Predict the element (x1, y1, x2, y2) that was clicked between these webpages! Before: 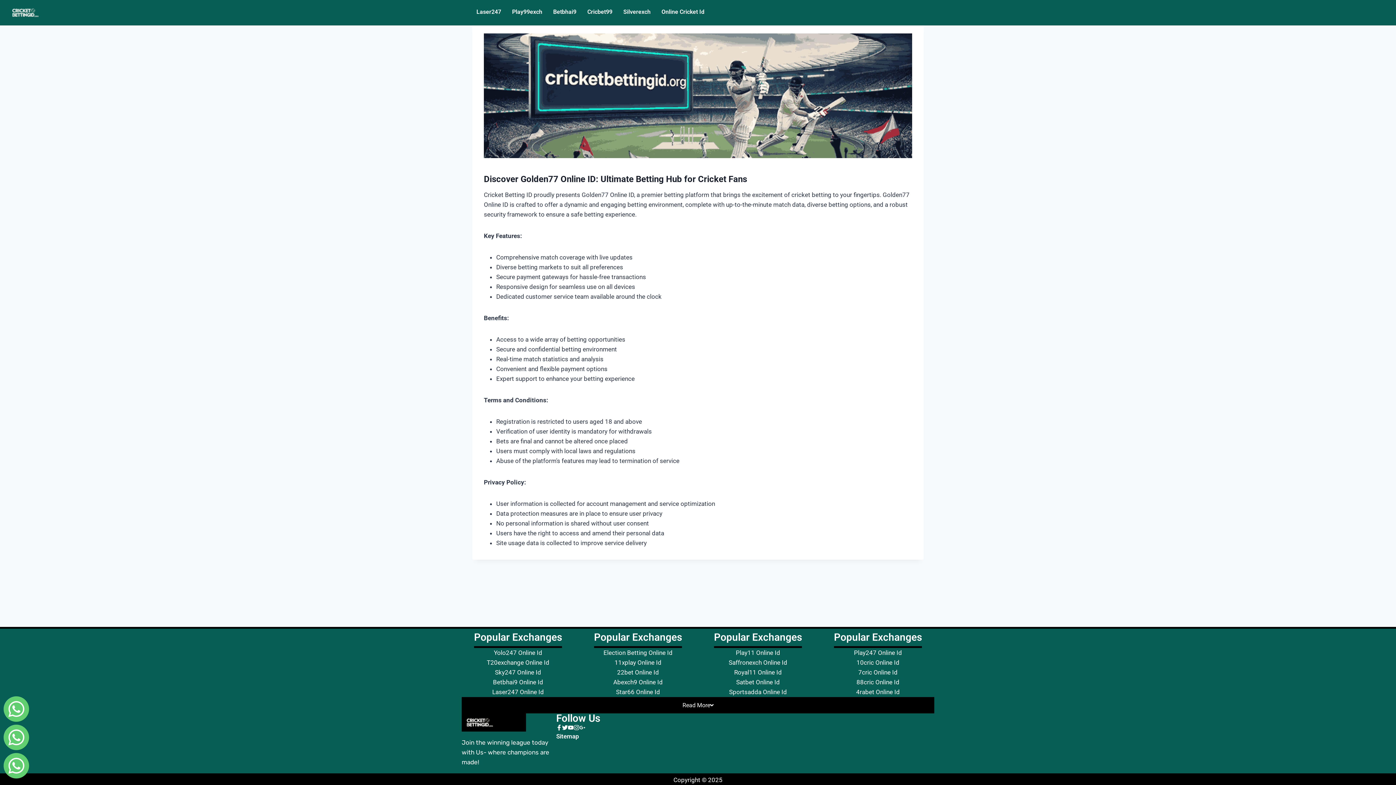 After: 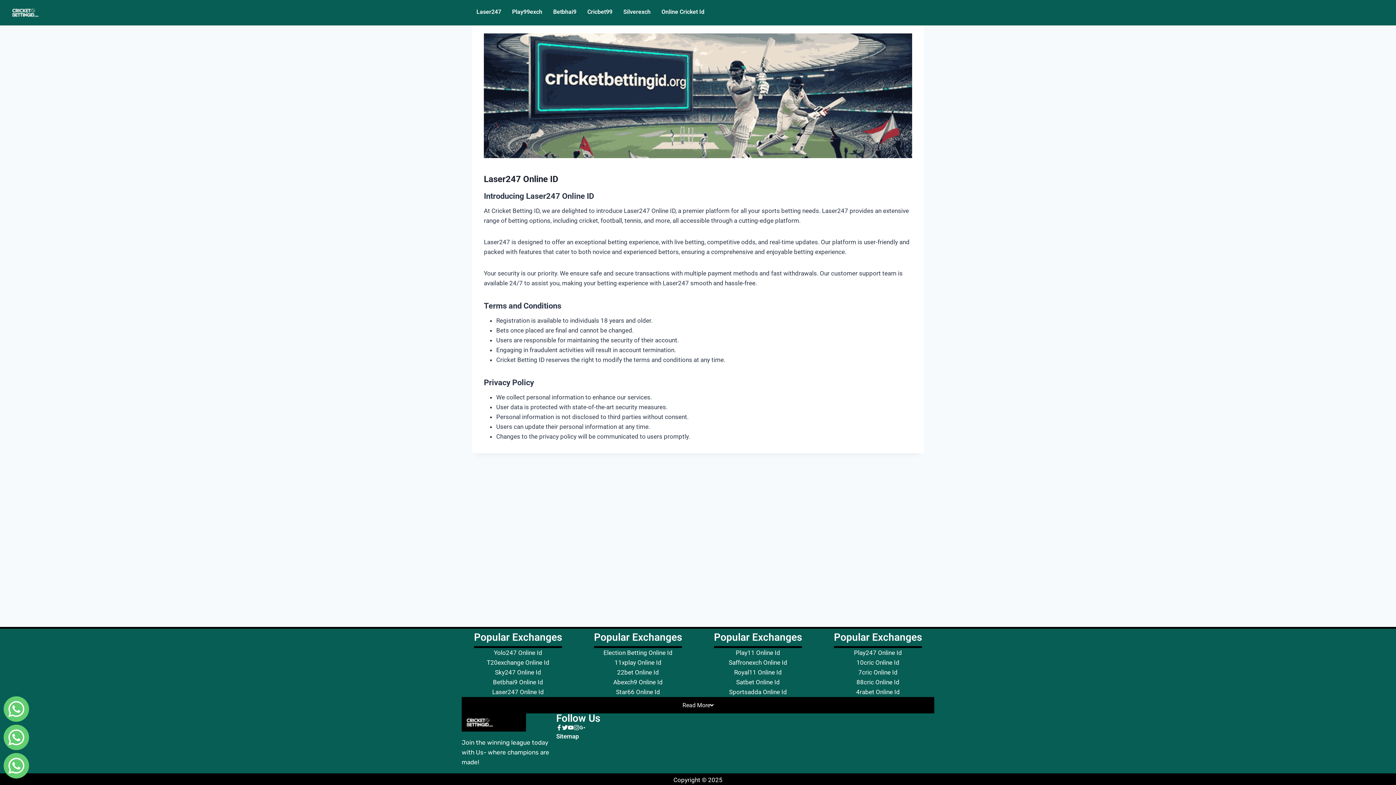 Action: label: Laser247 Online Id bbox: (492, 688, 544, 696)